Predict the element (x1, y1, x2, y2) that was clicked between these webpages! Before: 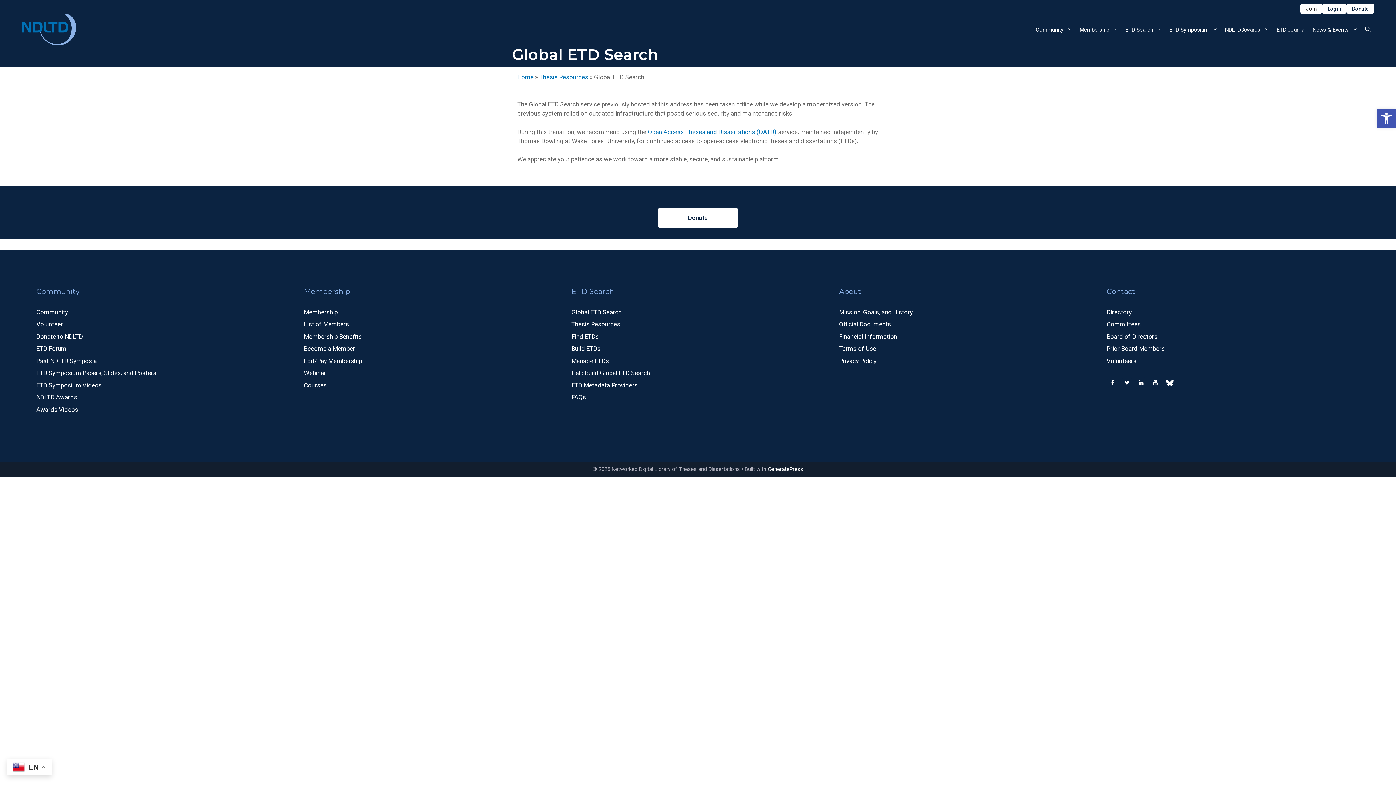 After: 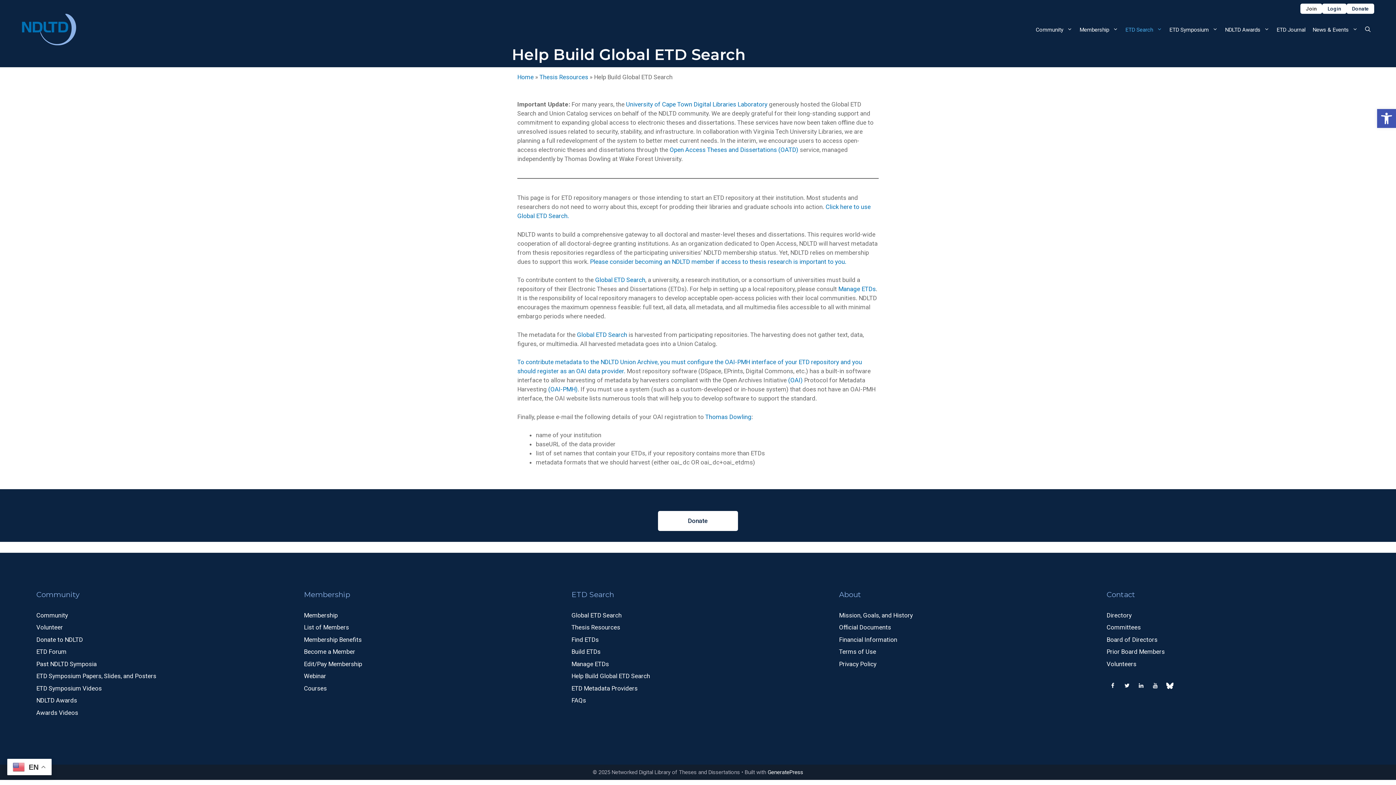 Action: bbox: (571, 369, 650, 376) label: Help Build Global ETD Search